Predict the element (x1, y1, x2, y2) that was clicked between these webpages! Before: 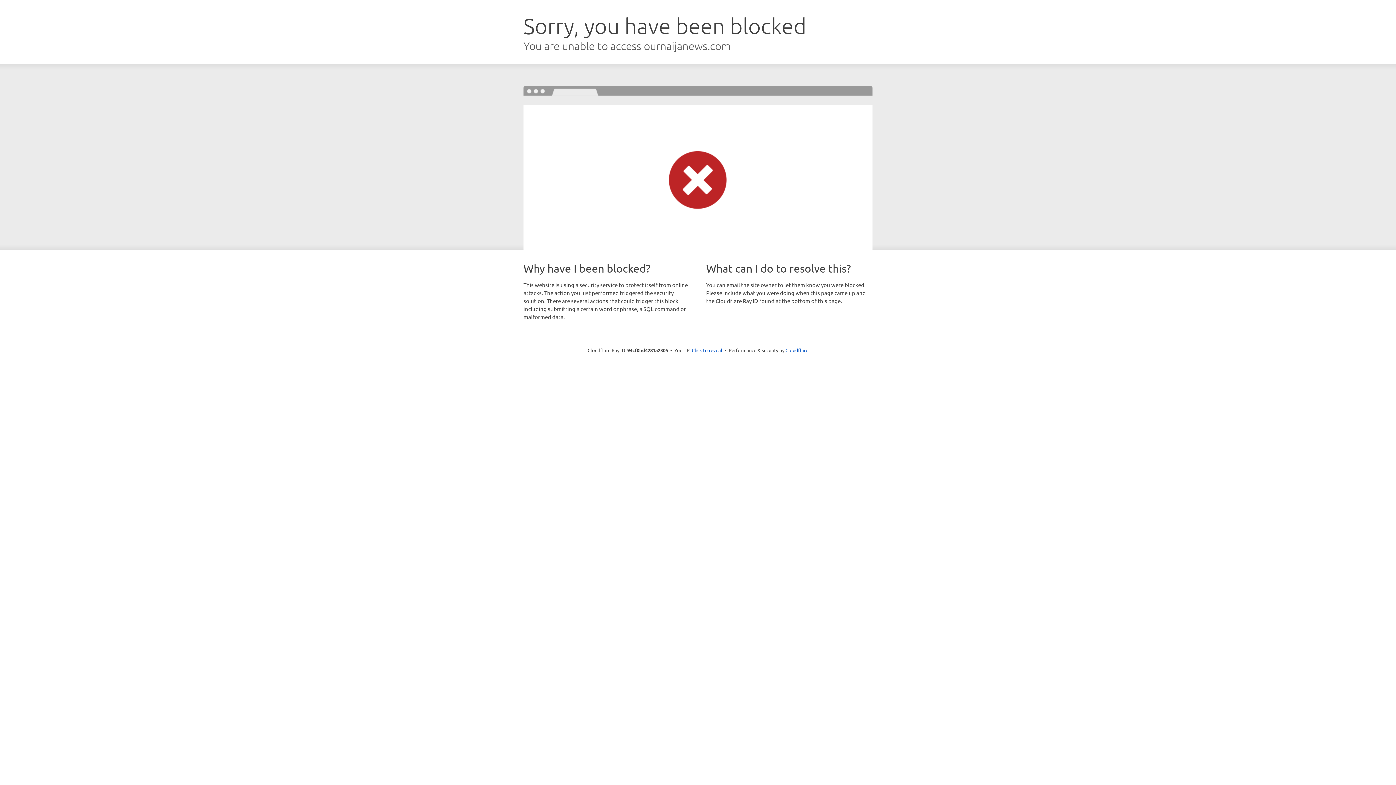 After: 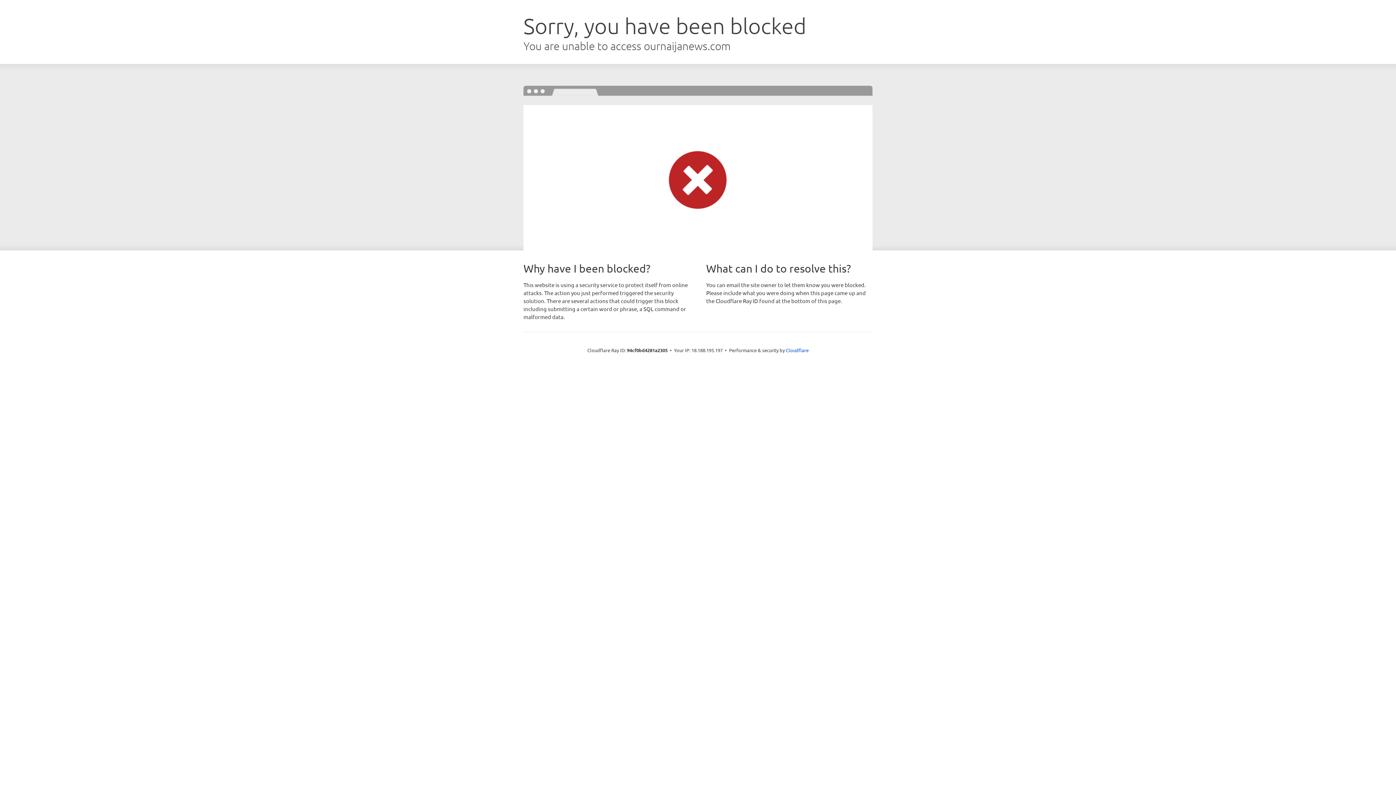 Action: bbox: (692, 346, 722, 353) label: Click to reveal